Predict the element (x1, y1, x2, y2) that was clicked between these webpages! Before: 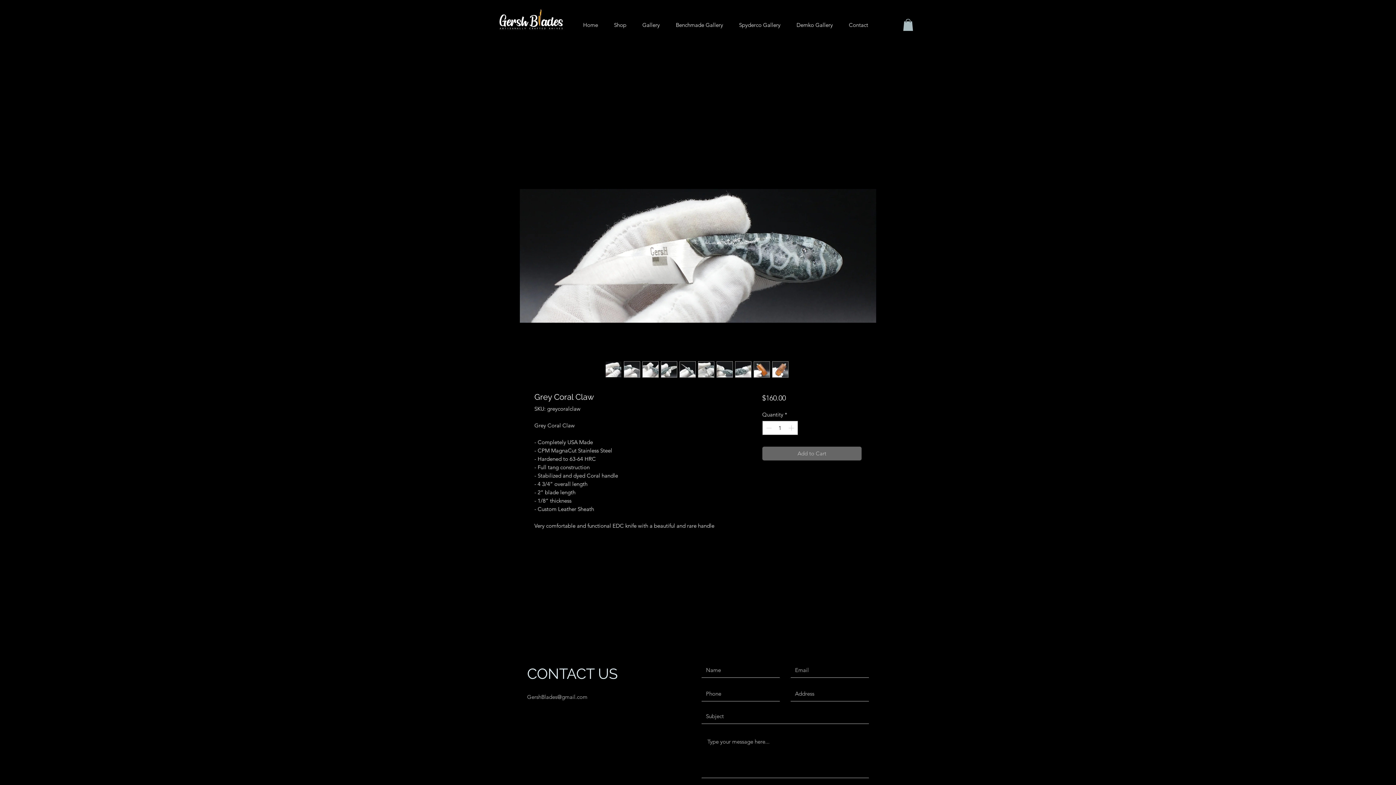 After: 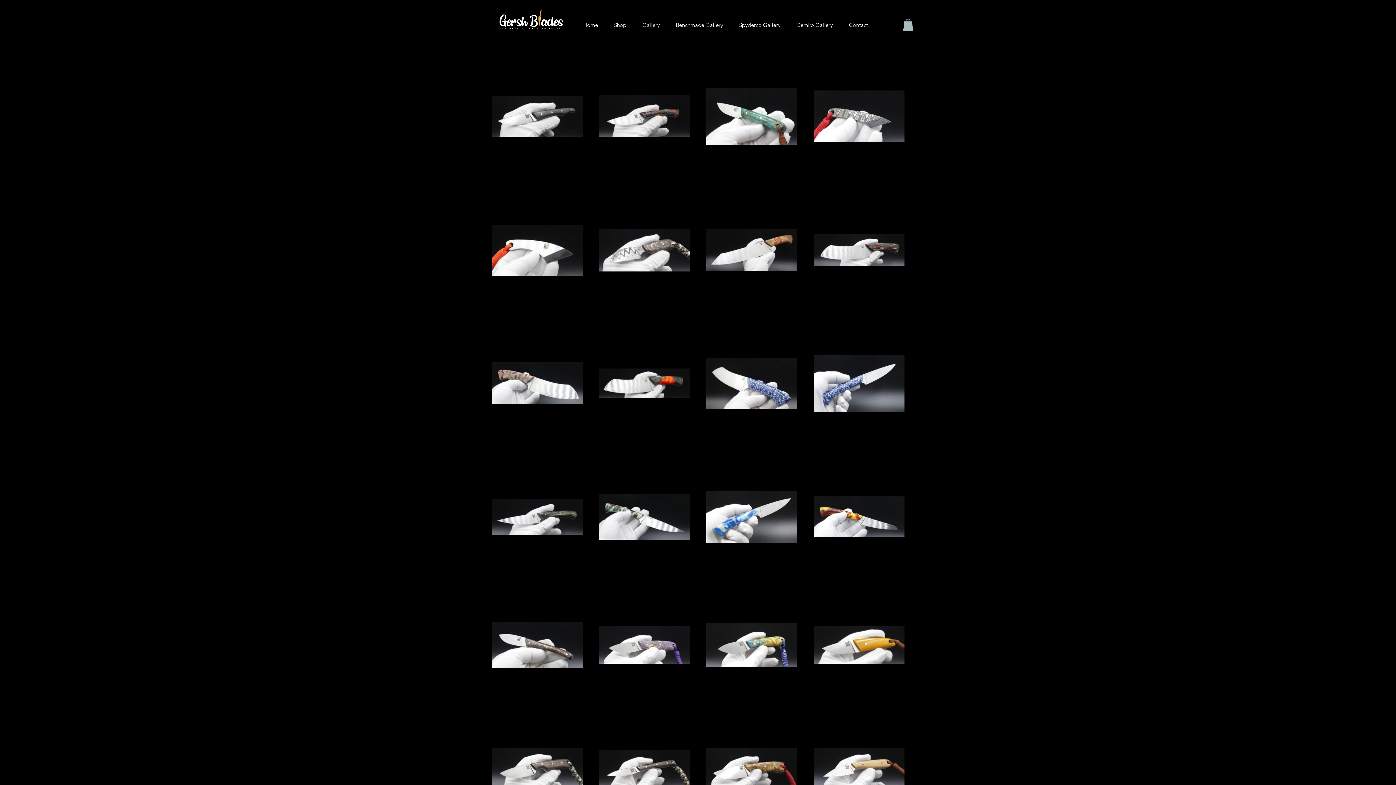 Action: label: Gallery bbox: (634, 16, 668, 34)